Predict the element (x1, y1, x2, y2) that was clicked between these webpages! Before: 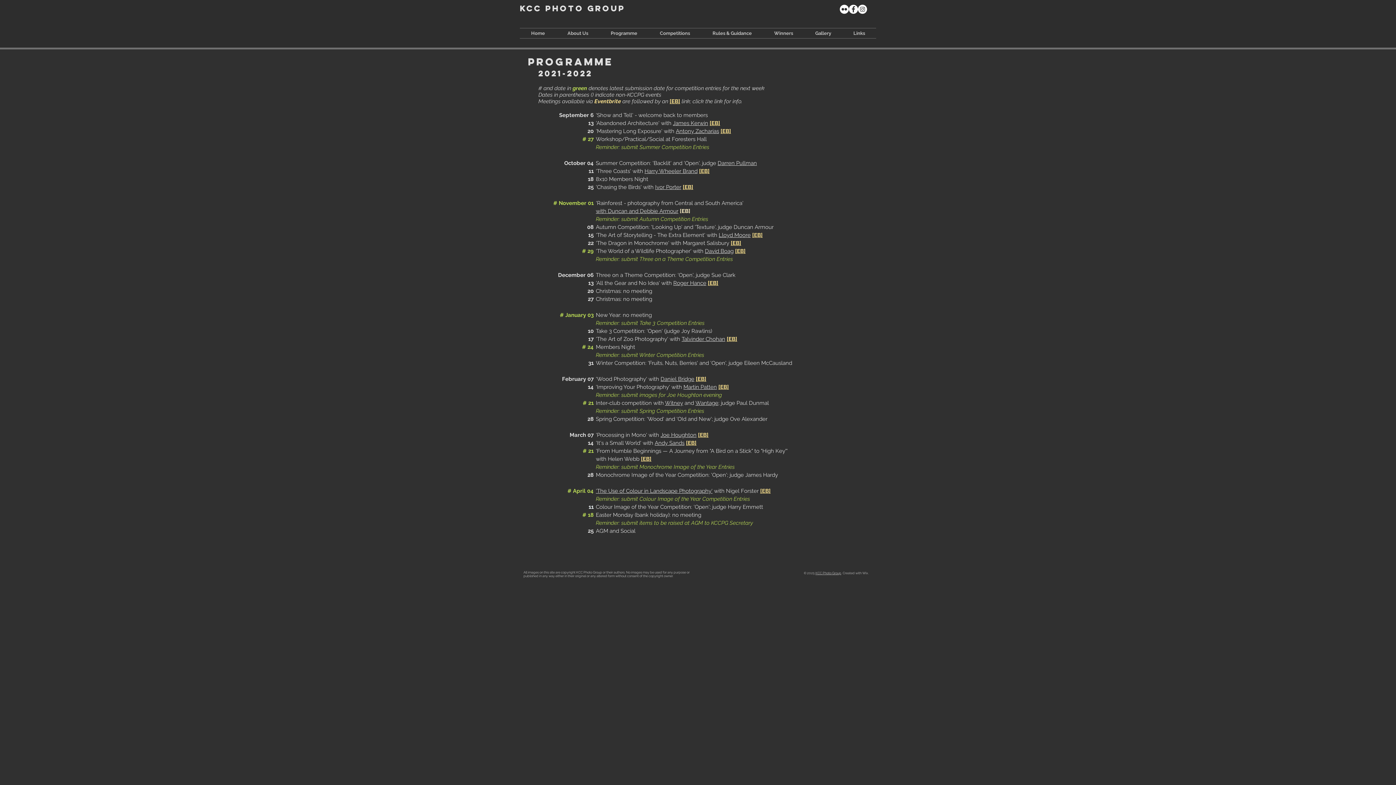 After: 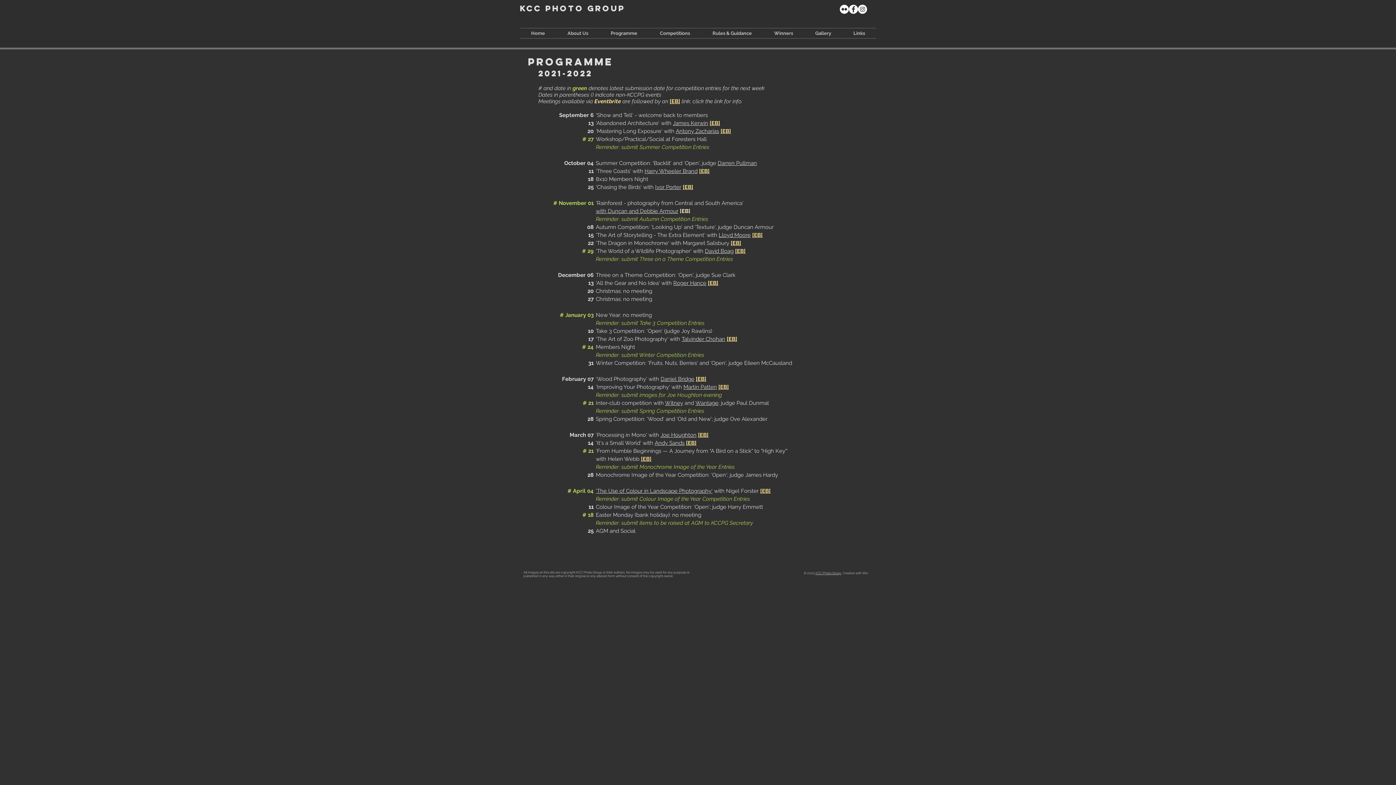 Action: label: Harry Wheeler Brand bbox: (644, 168, 697, 174)